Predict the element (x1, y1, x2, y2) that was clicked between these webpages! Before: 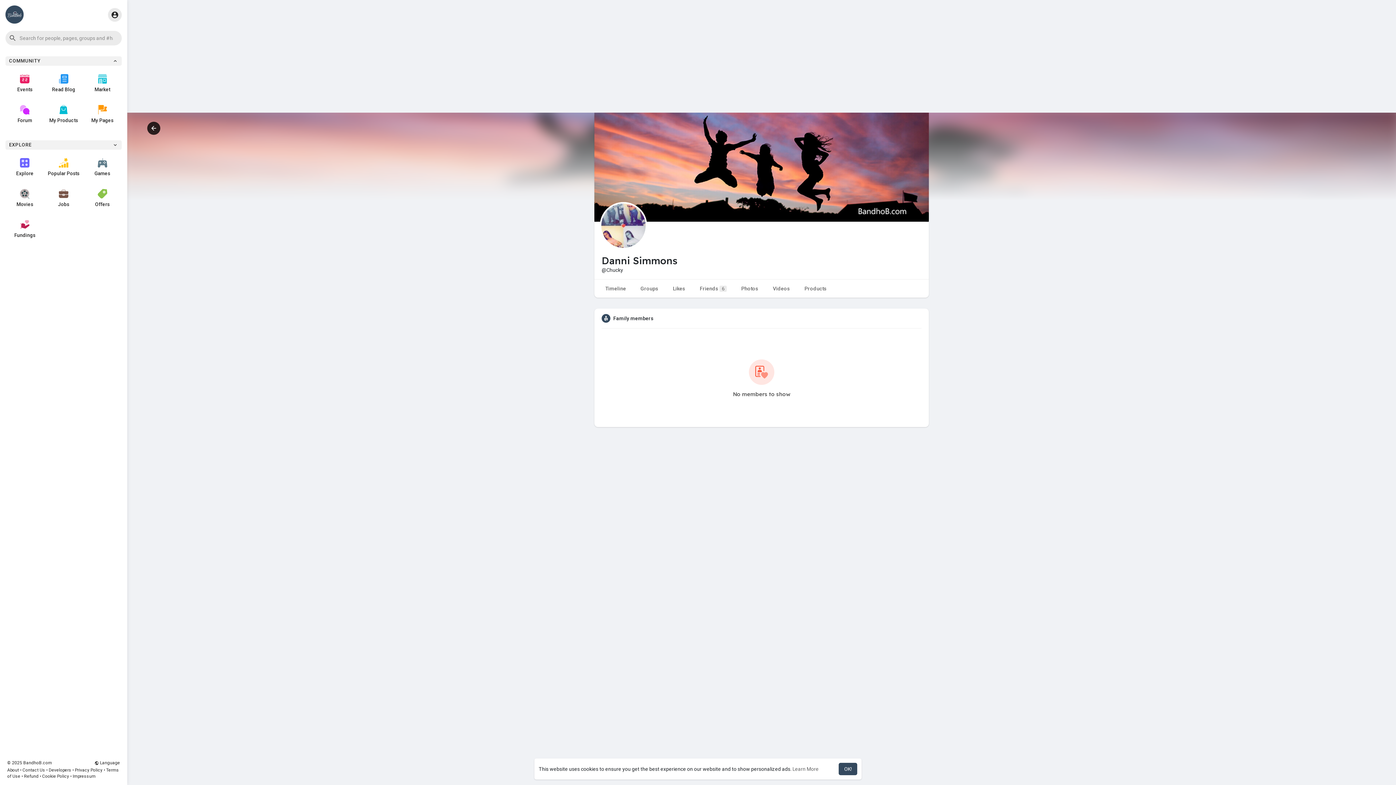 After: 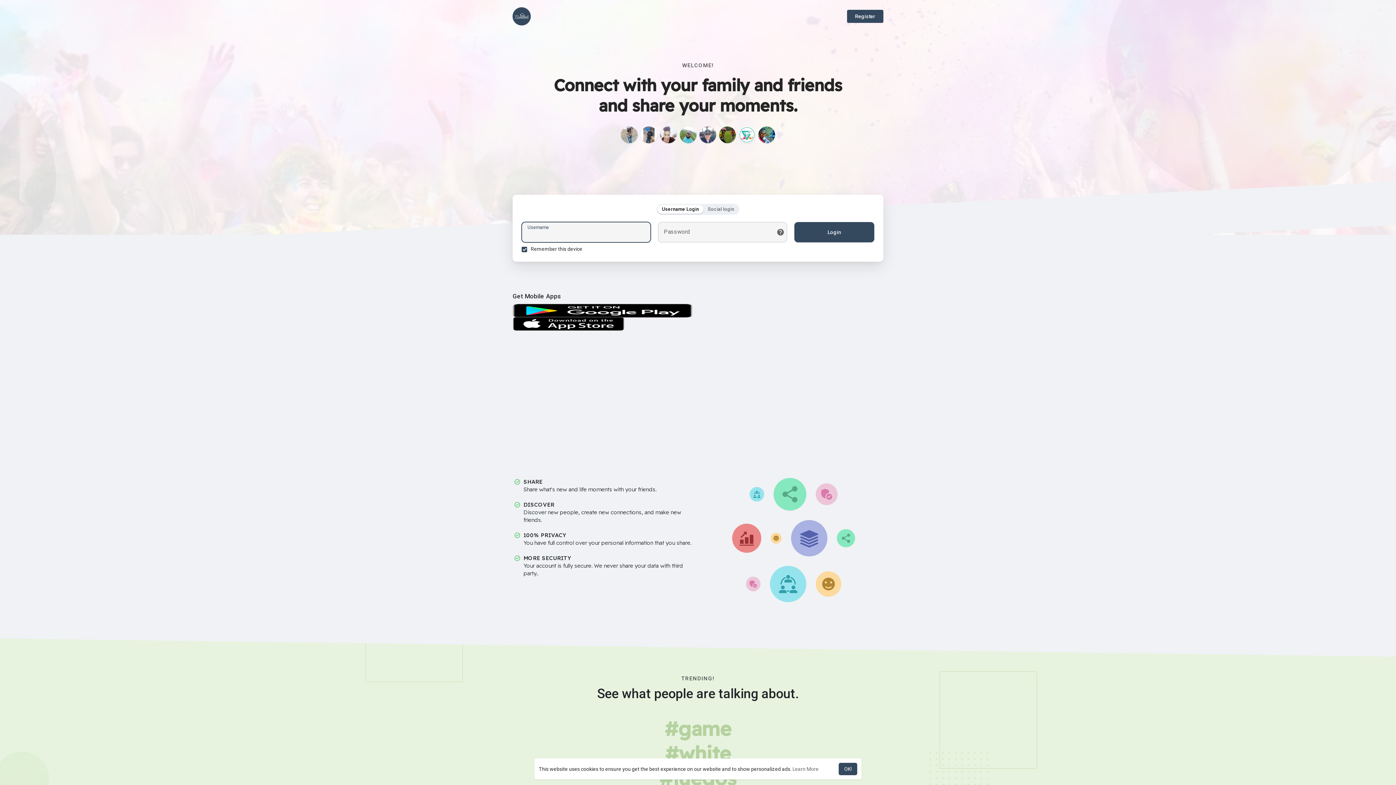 Action: label: Jobs bbox: (44, 182, 83, 213)